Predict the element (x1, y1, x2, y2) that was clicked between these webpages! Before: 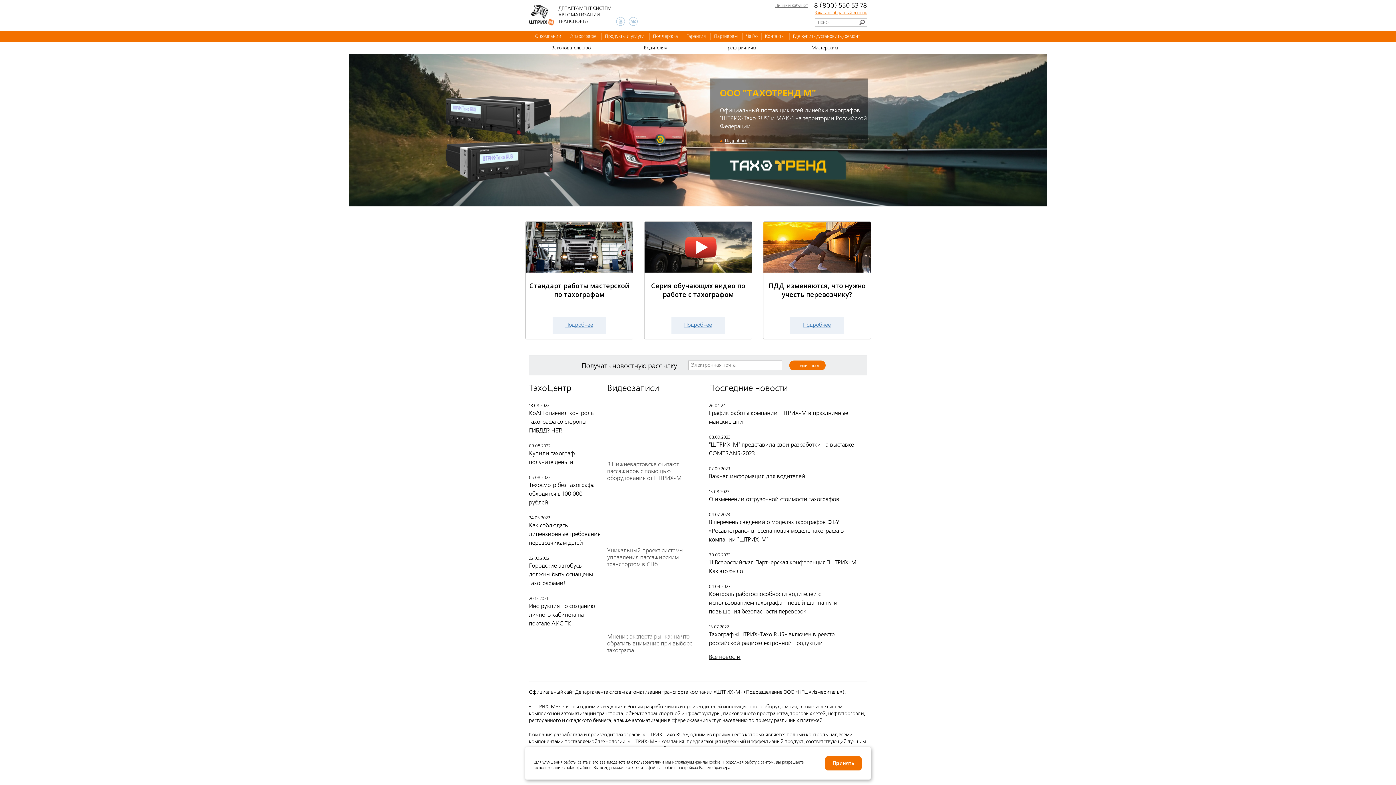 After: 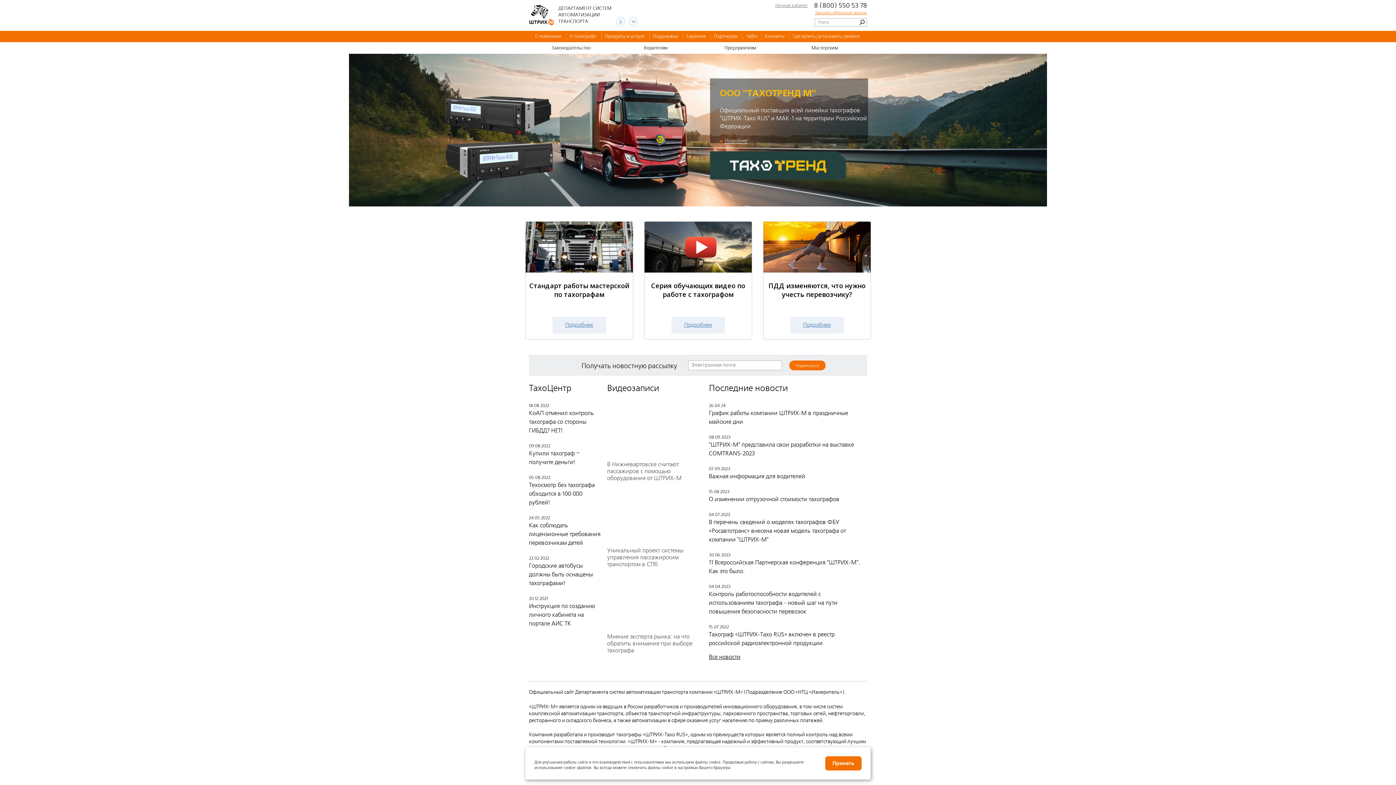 Action: bbox: (529, 12, 554, 18)